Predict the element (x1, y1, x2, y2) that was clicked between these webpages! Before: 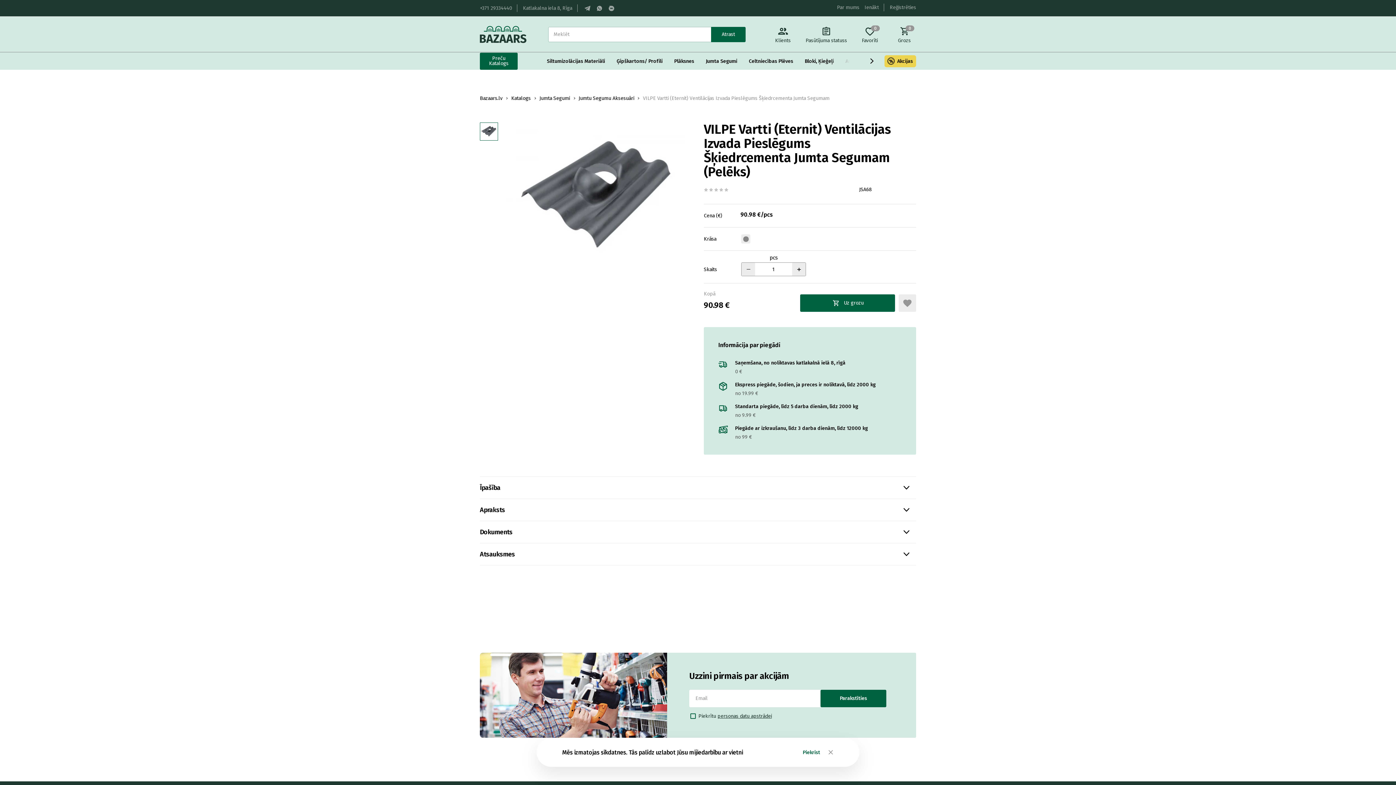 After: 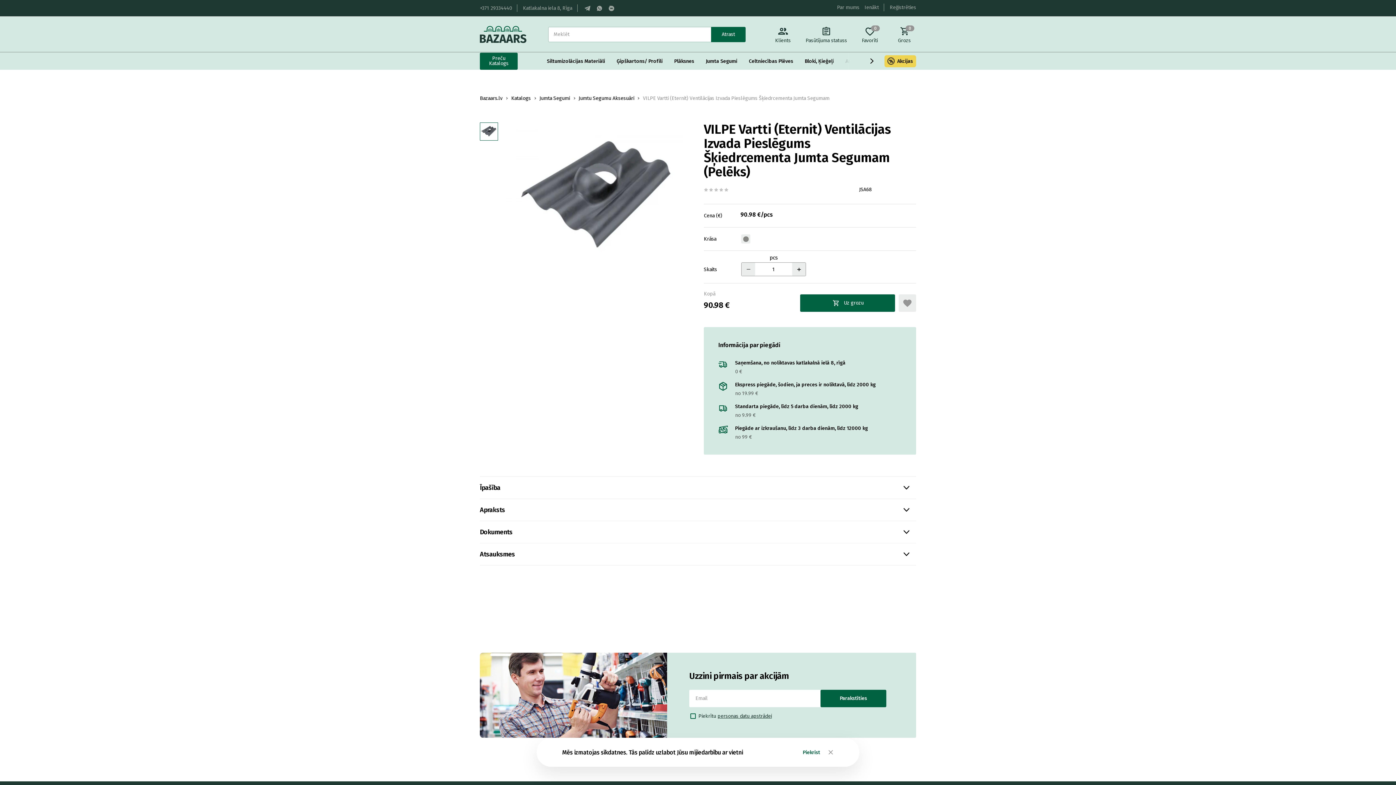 Action: bbox: (595, 3, 604, 12)